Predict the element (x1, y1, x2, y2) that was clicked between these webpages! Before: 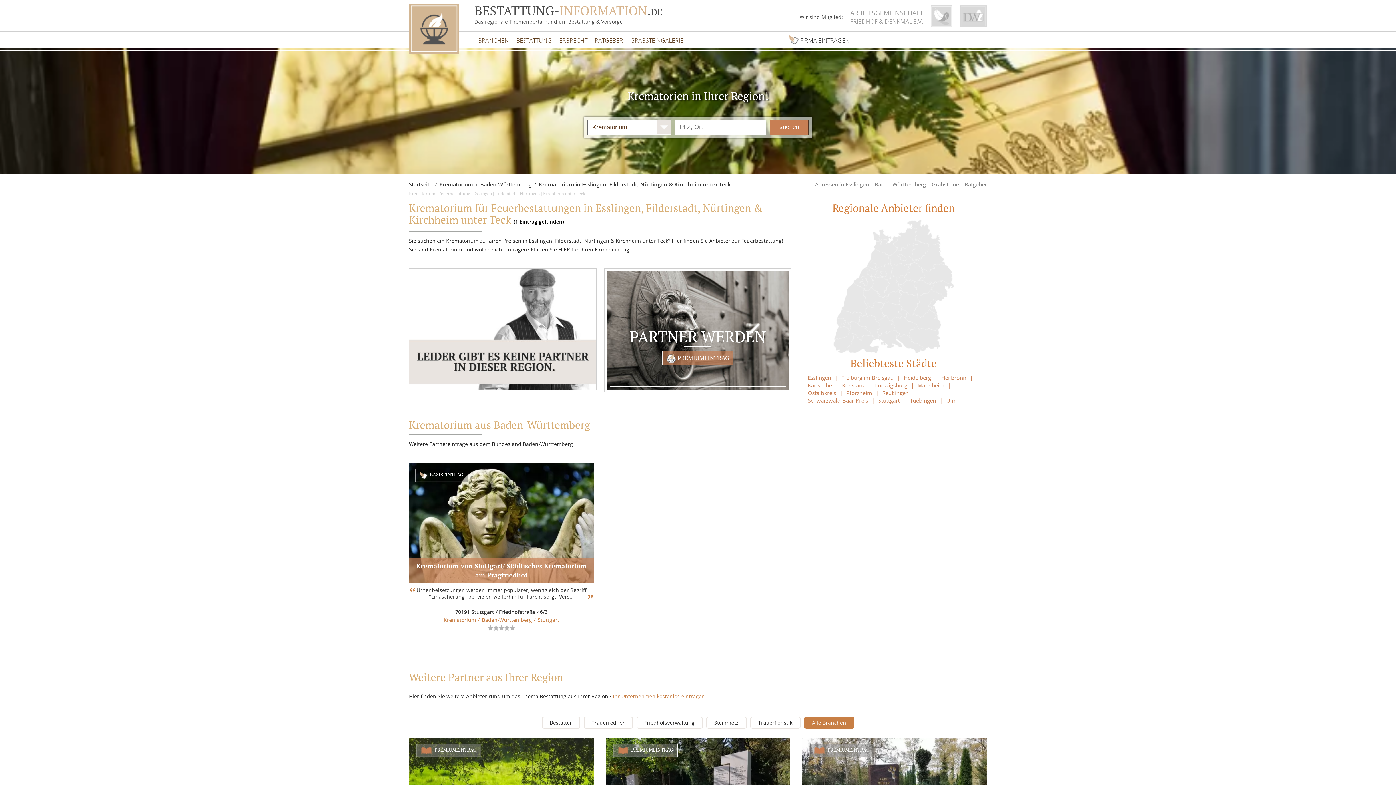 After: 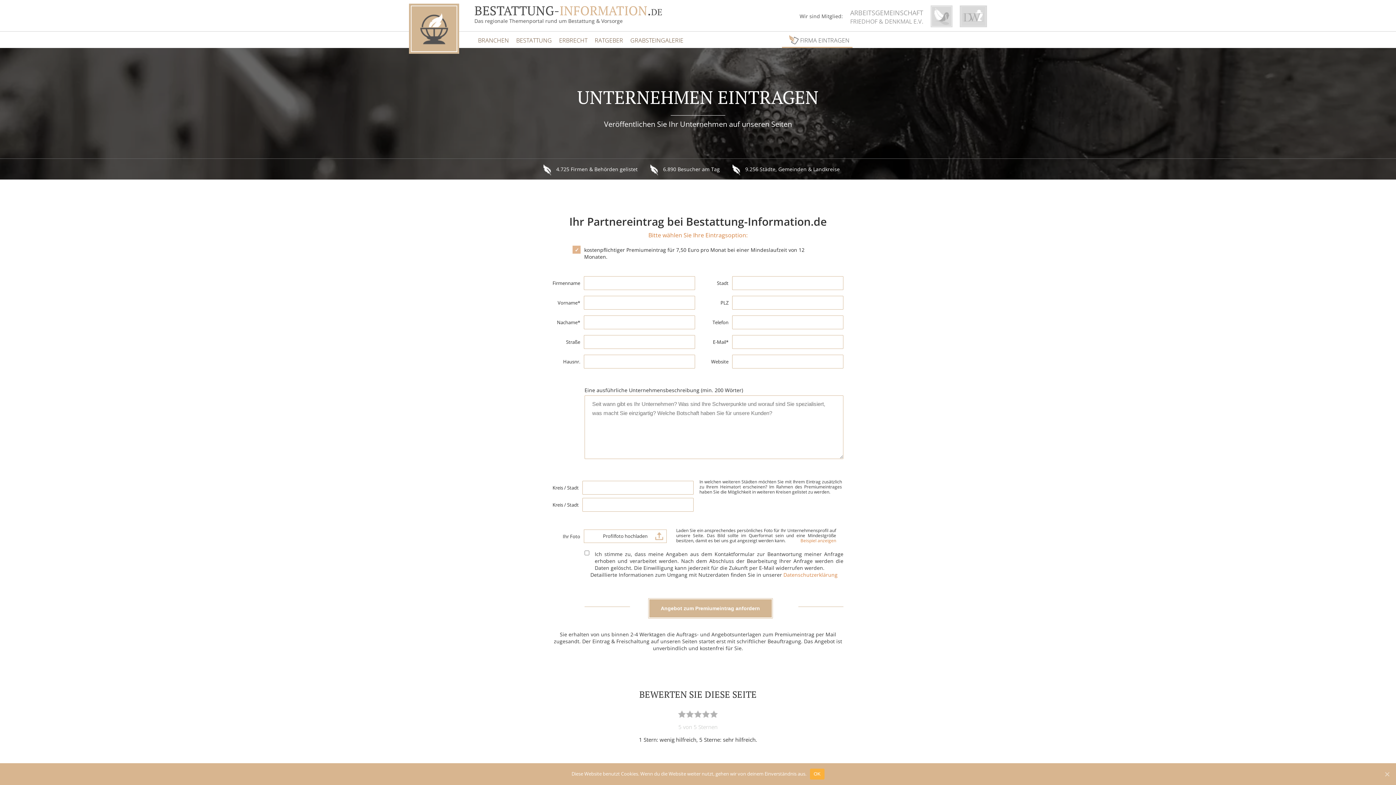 Action: label: BASISEINTRAG bbox: (415, 469, 467, 481)